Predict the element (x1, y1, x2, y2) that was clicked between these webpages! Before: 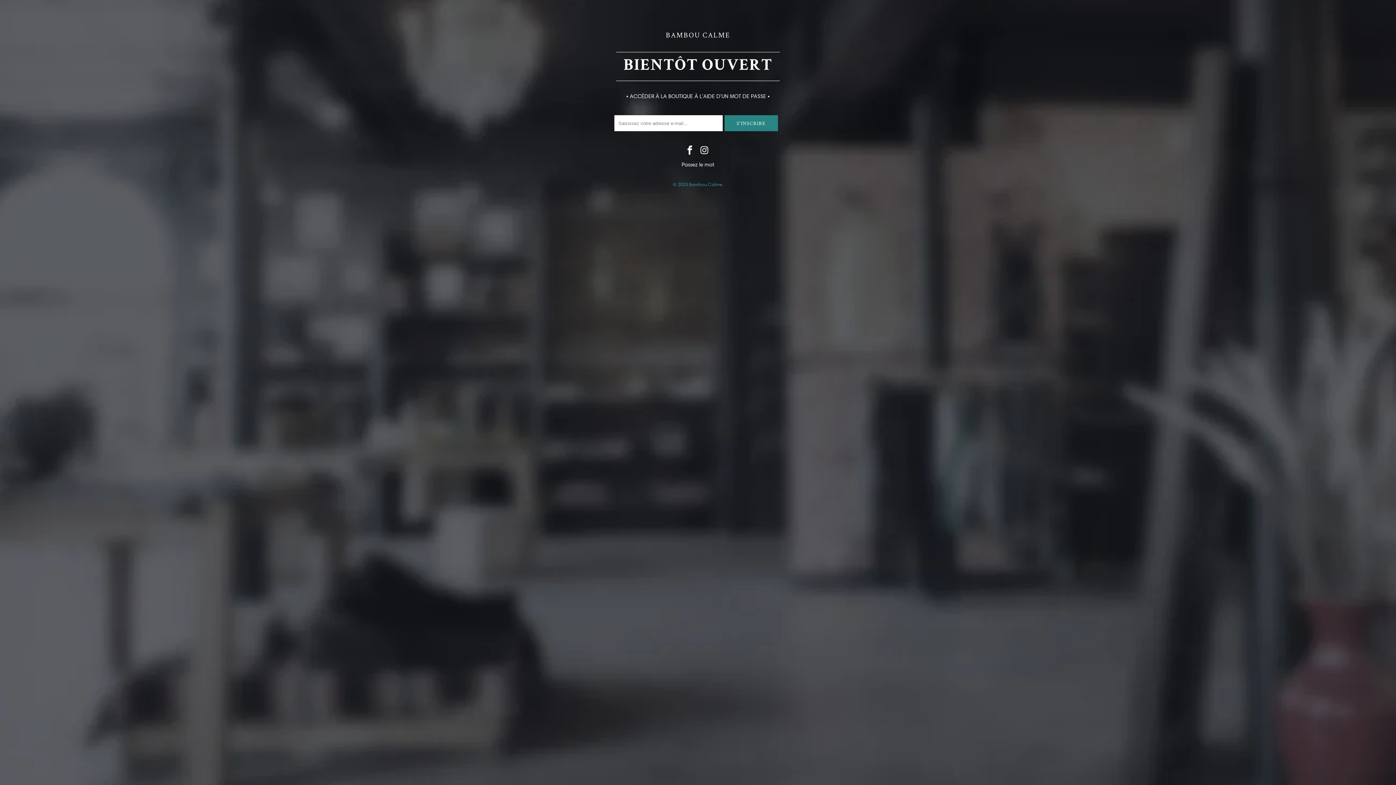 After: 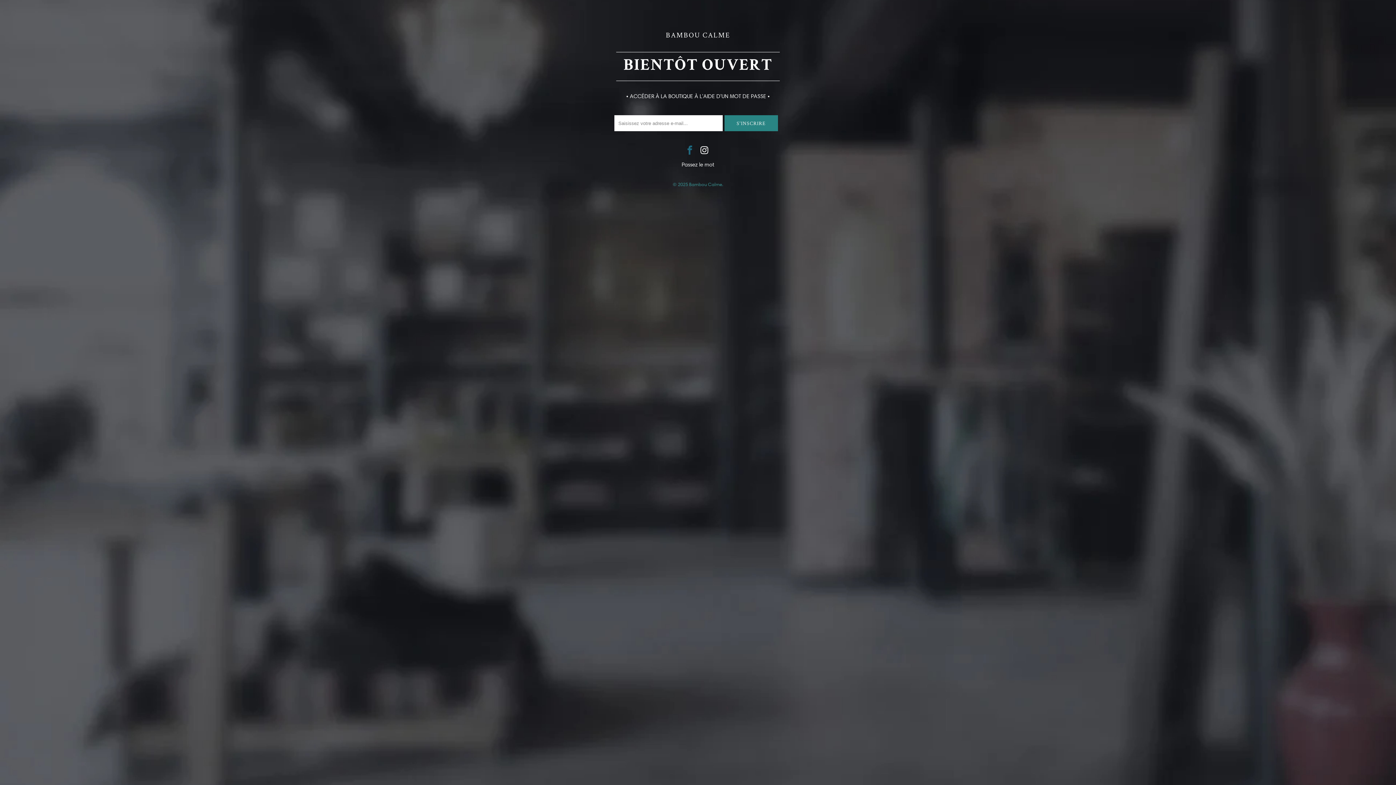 Action: bbox: (684, 145, 696, 156)